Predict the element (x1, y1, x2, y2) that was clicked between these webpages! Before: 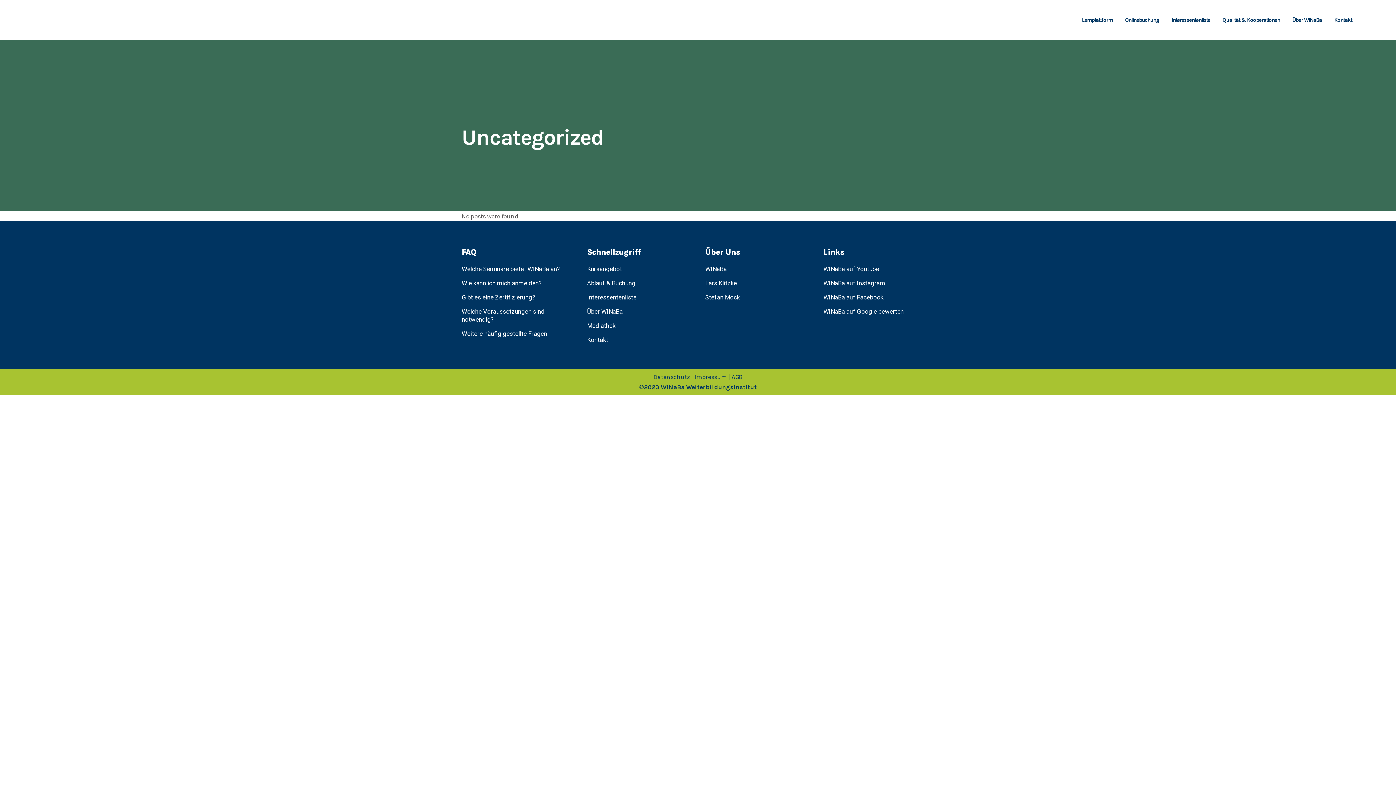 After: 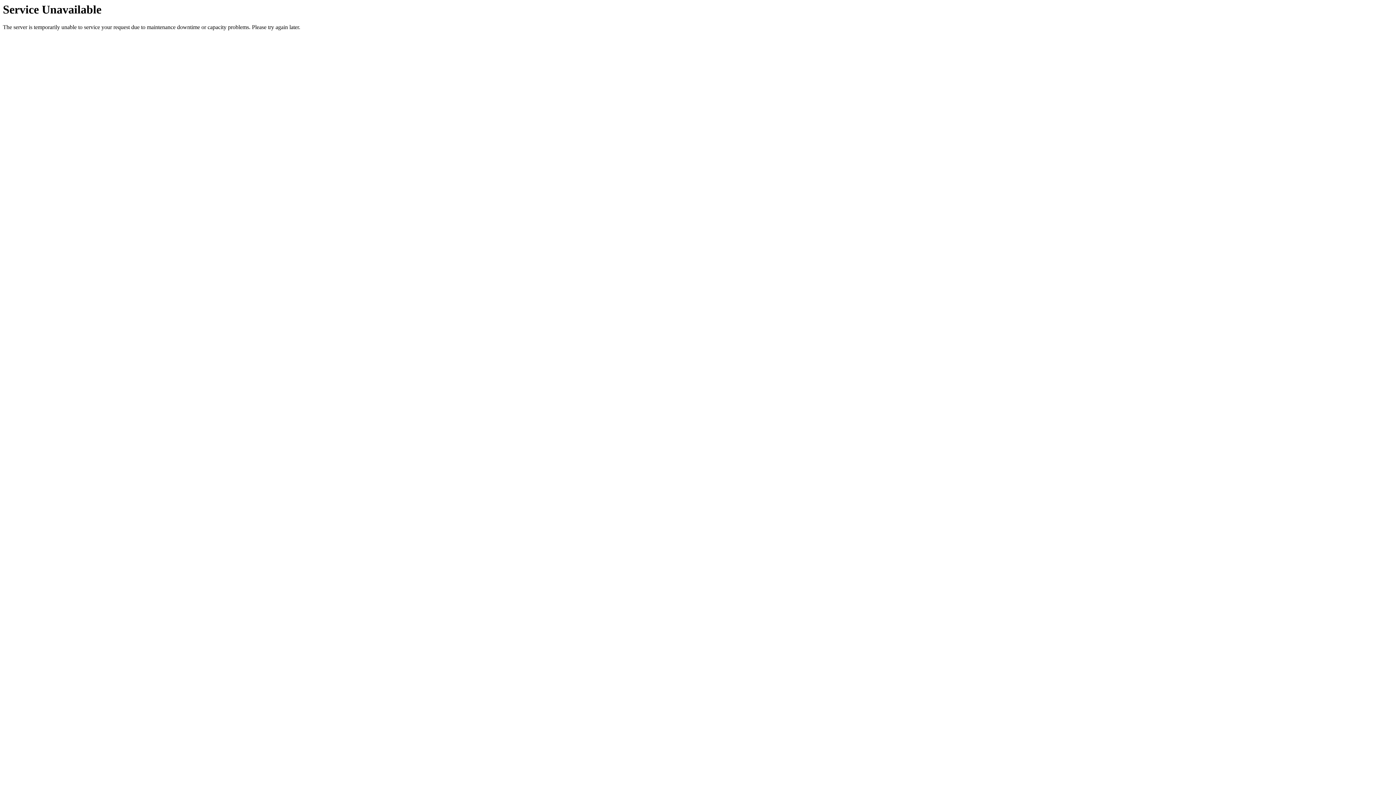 Action: label: Interessentenliste bbox: (1165, 0, 1216, 40)